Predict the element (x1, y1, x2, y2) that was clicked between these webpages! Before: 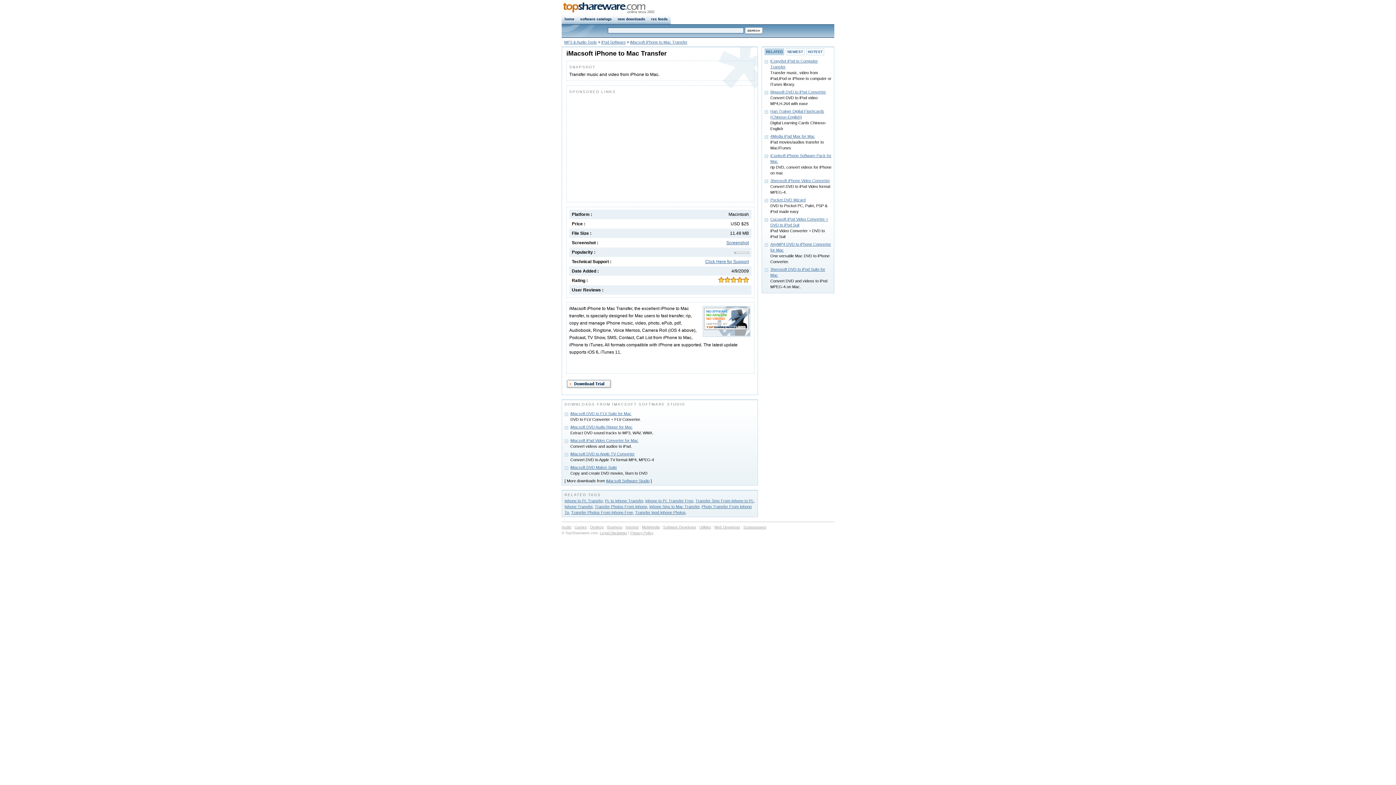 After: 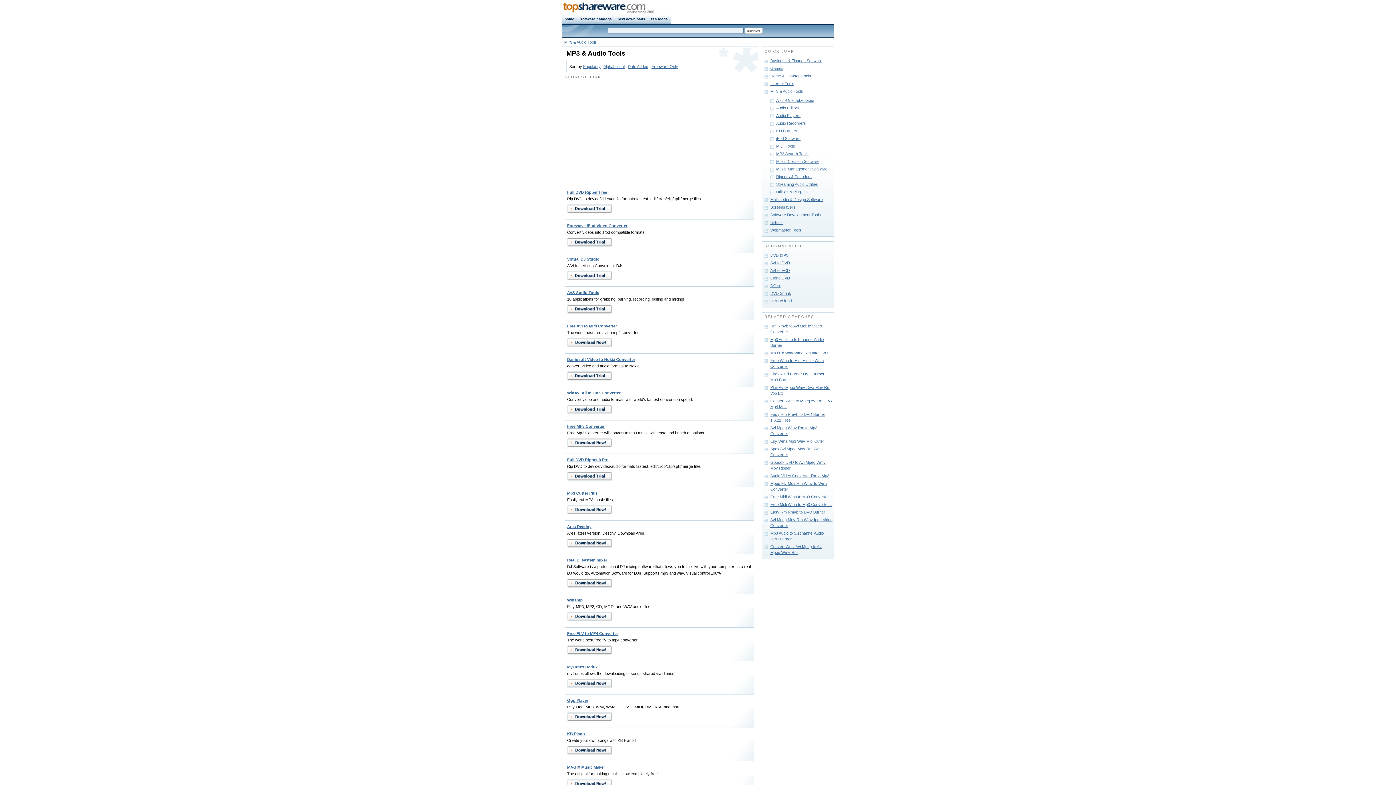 Action: bbox: (561, 525, 571, 529) label: Audio